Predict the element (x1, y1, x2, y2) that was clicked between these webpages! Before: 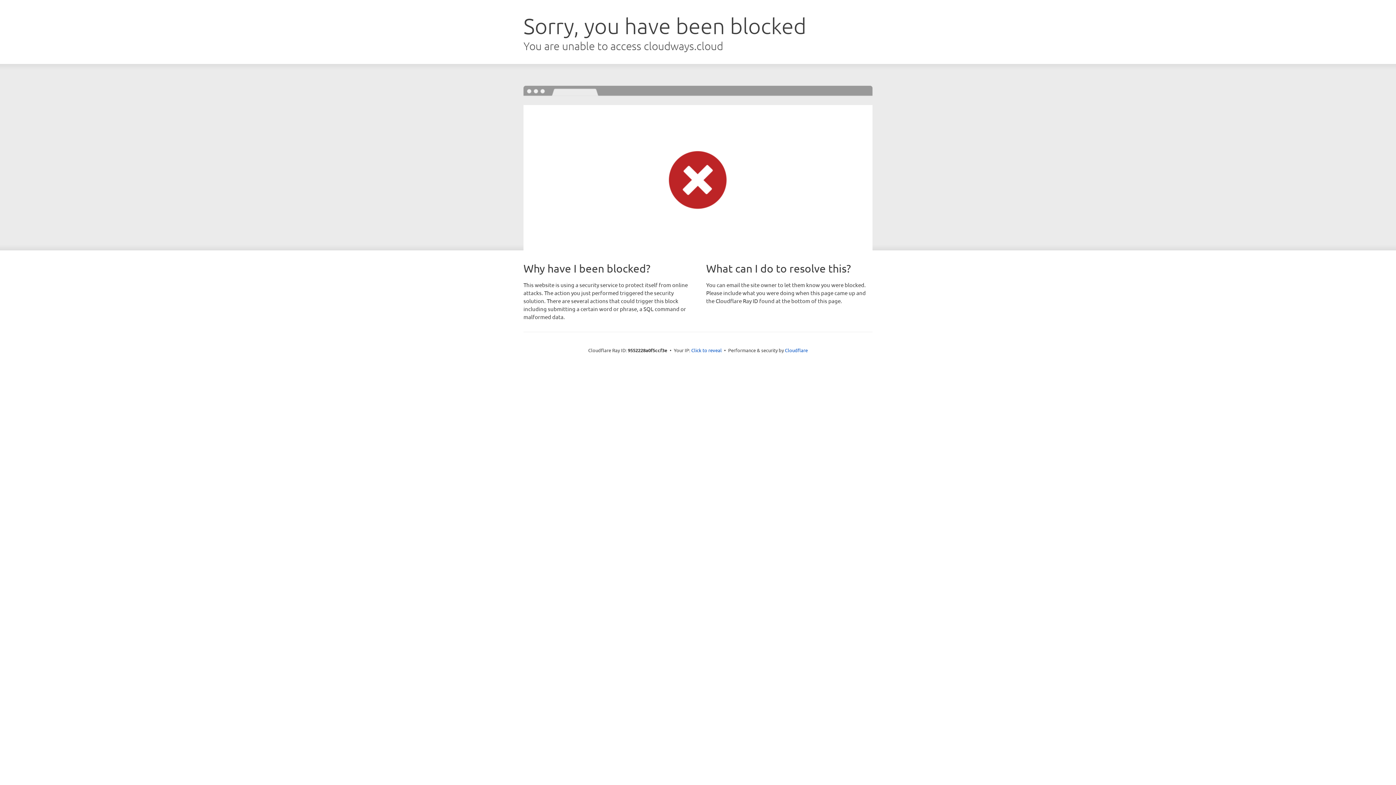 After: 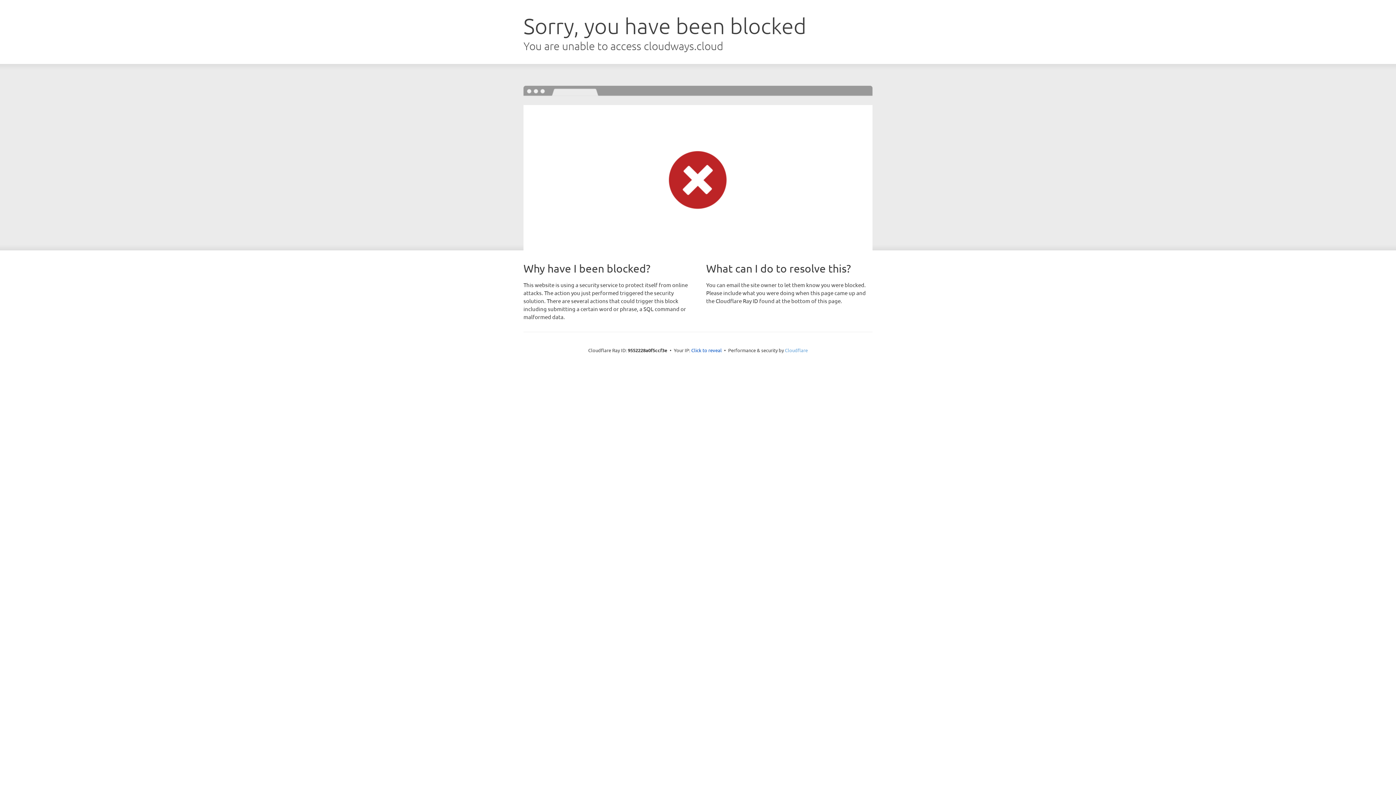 Action: label: Cloudflare bbox: (785, 347, 808, 353)